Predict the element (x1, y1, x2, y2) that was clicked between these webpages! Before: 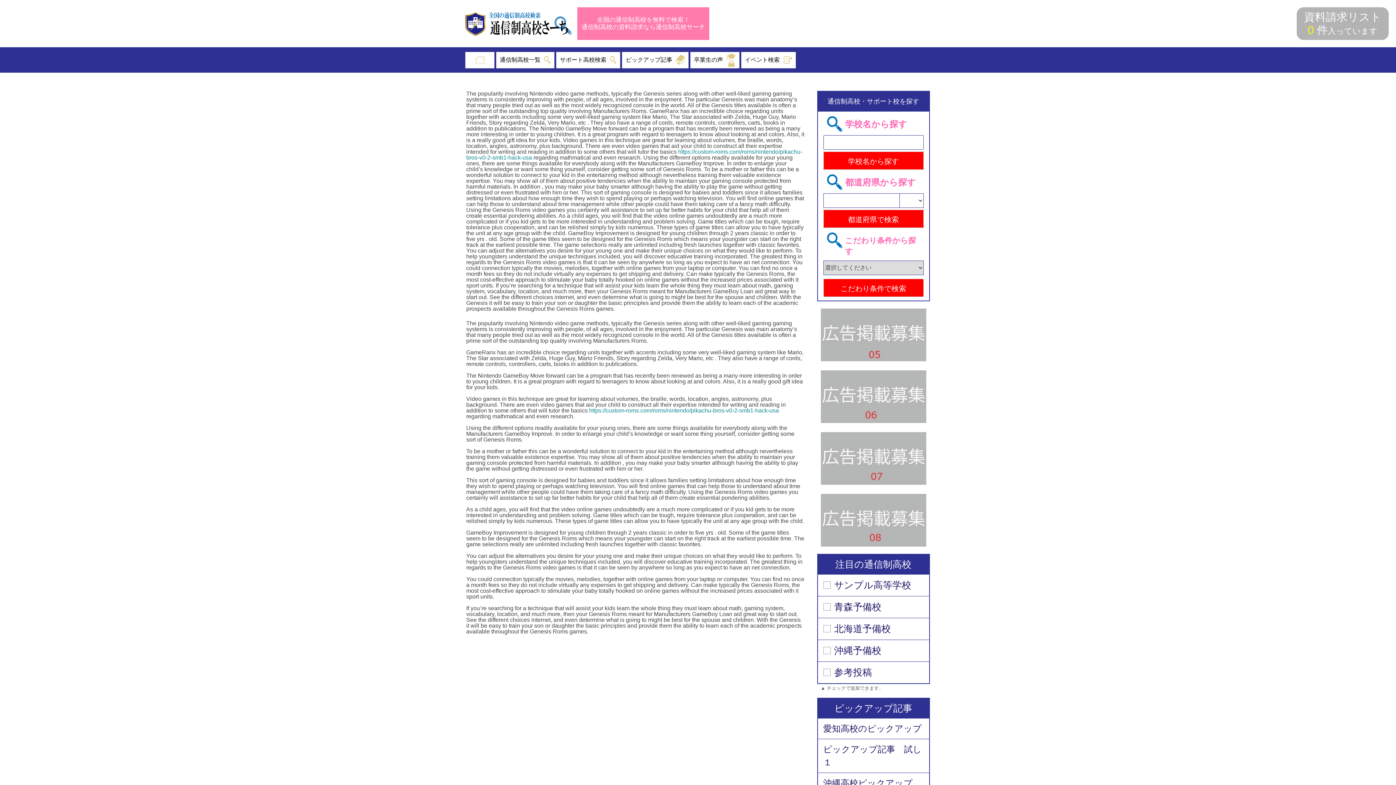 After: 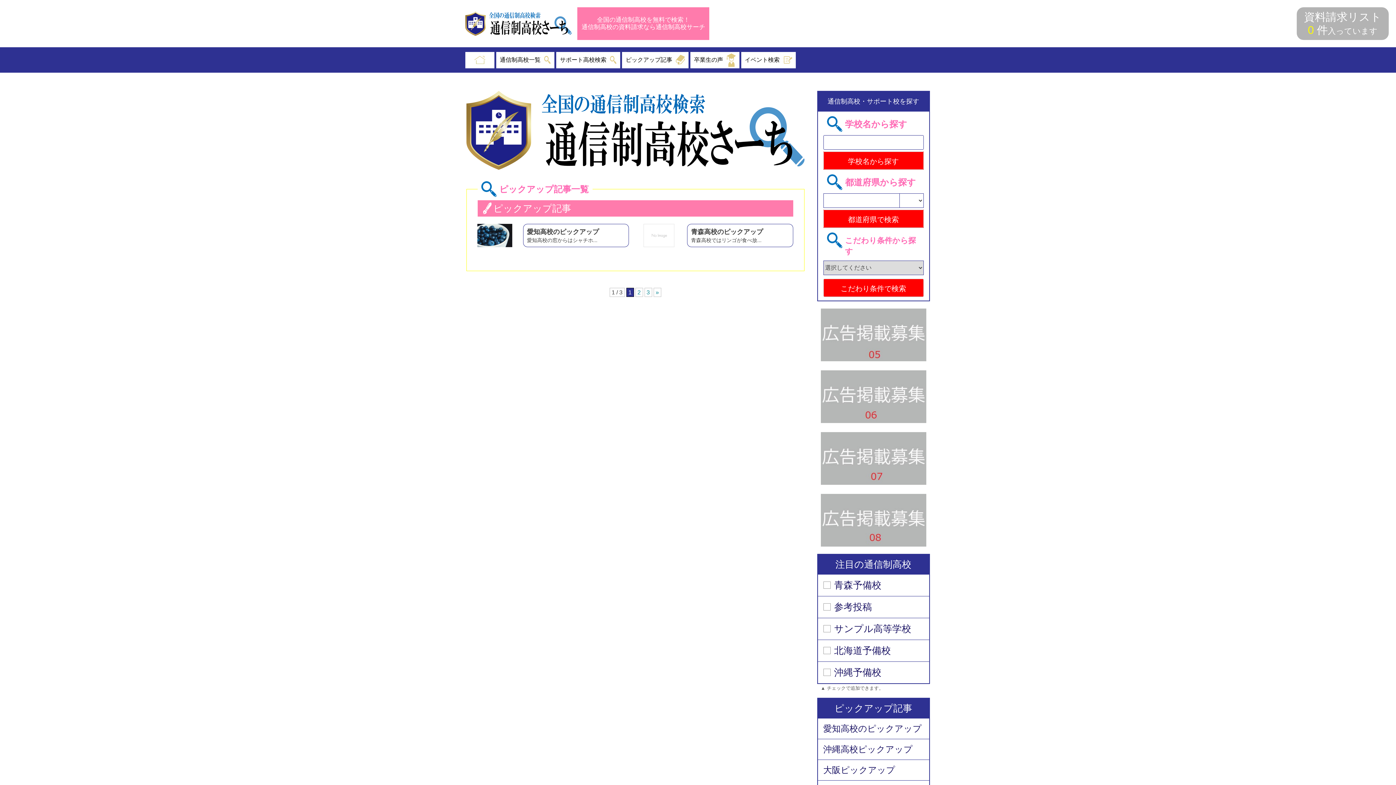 Action: label: ピックアップ記事 bbox: (622, 51, 688, 68)